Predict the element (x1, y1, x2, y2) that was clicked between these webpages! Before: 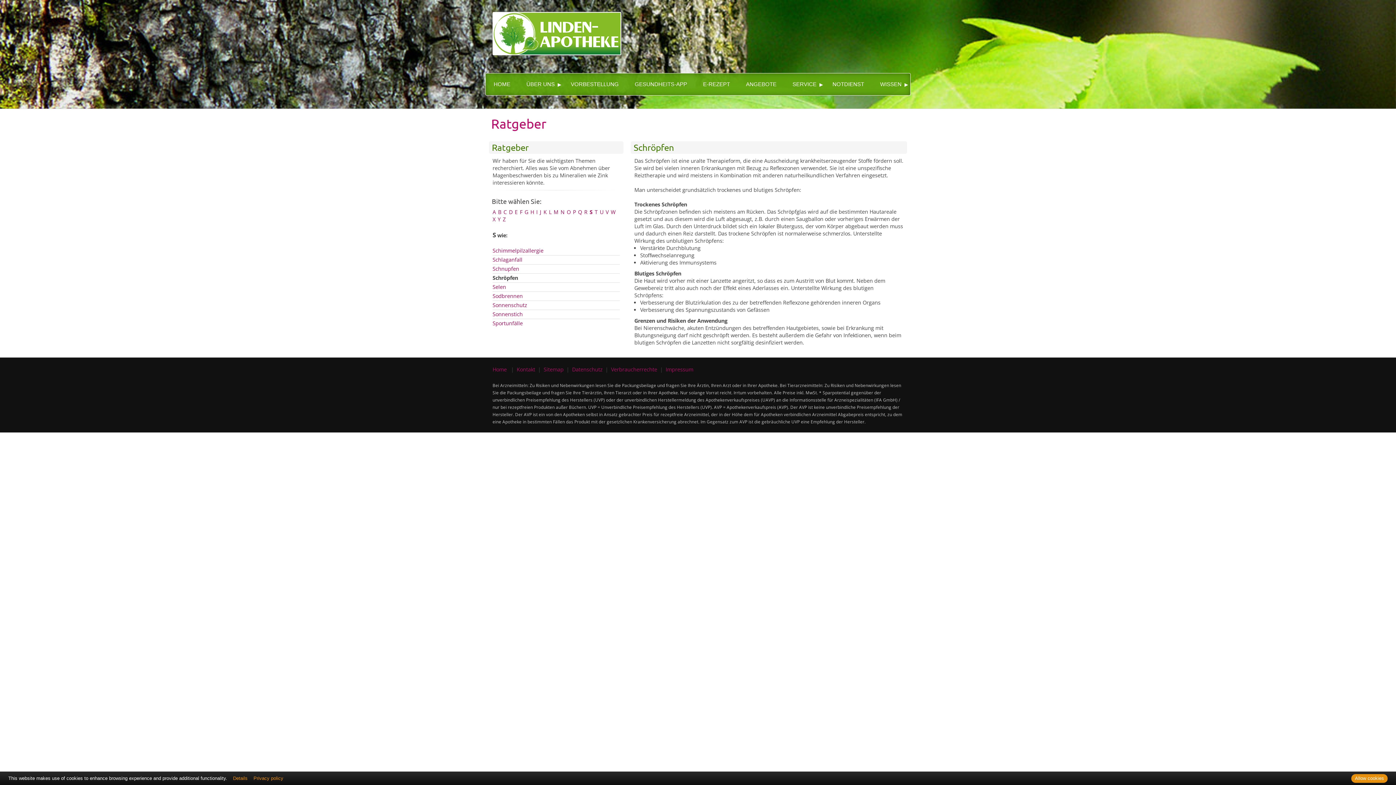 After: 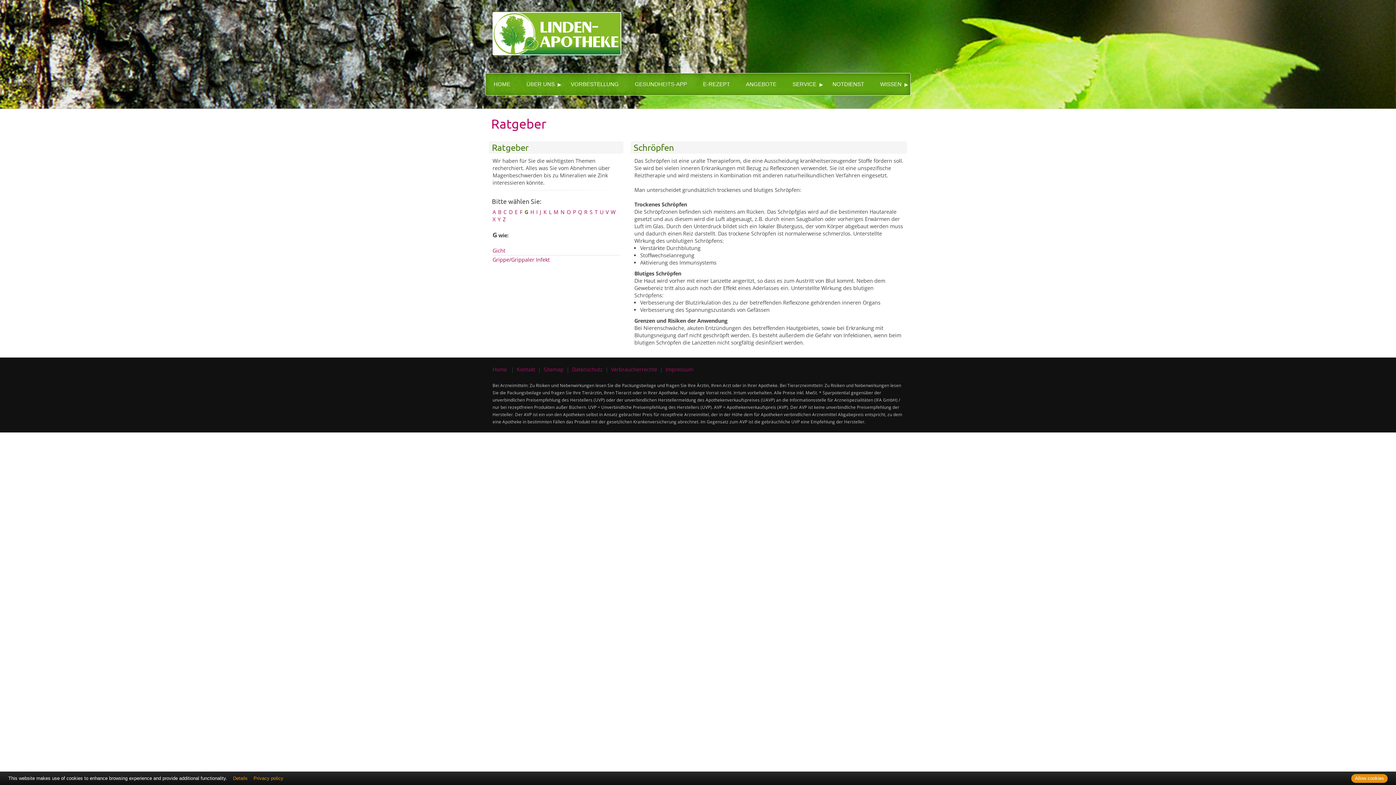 Action: bbox: (524, 208, 528, 215) label: G